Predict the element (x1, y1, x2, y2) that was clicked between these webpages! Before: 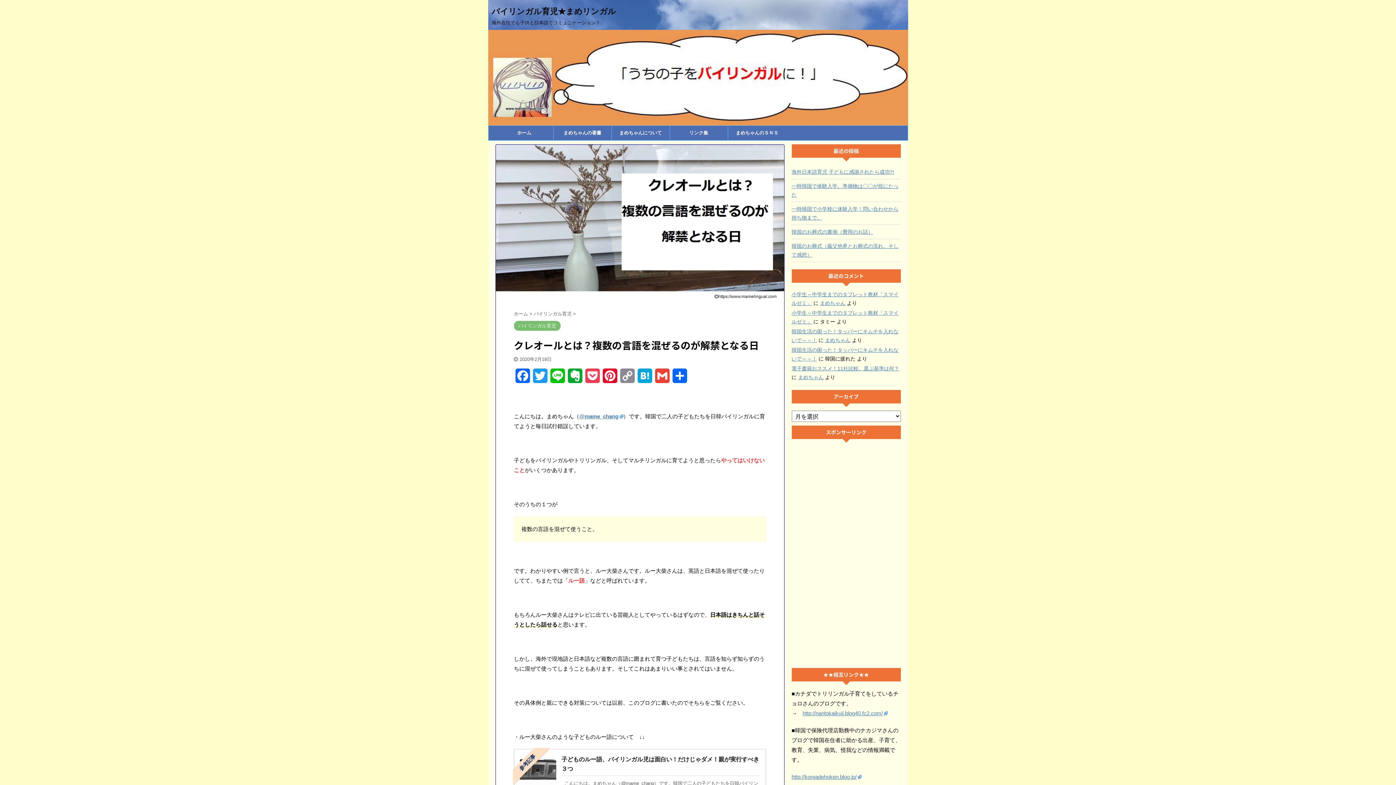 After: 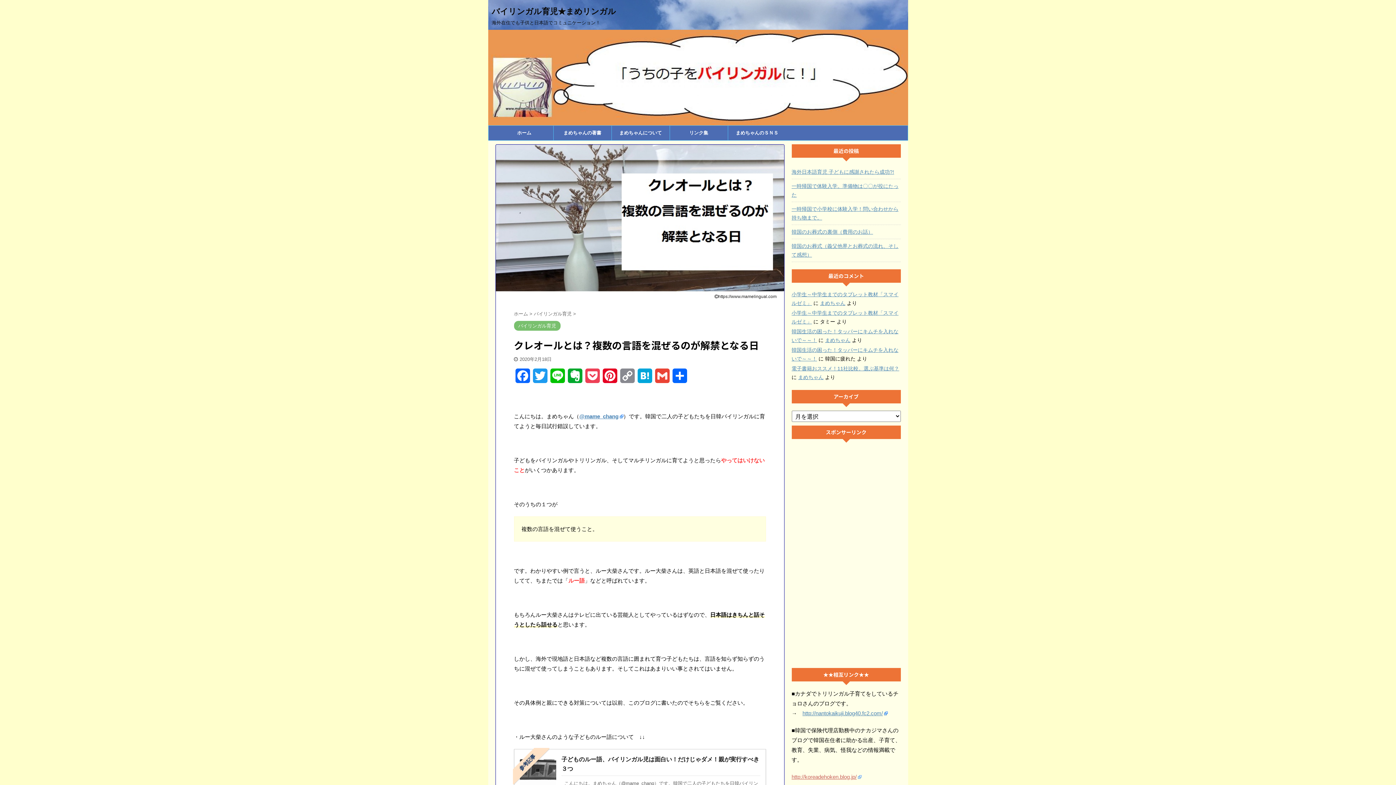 Action: label: http://koreadehoken.blog.jp/ bbox: (791, 774, 861, 780)